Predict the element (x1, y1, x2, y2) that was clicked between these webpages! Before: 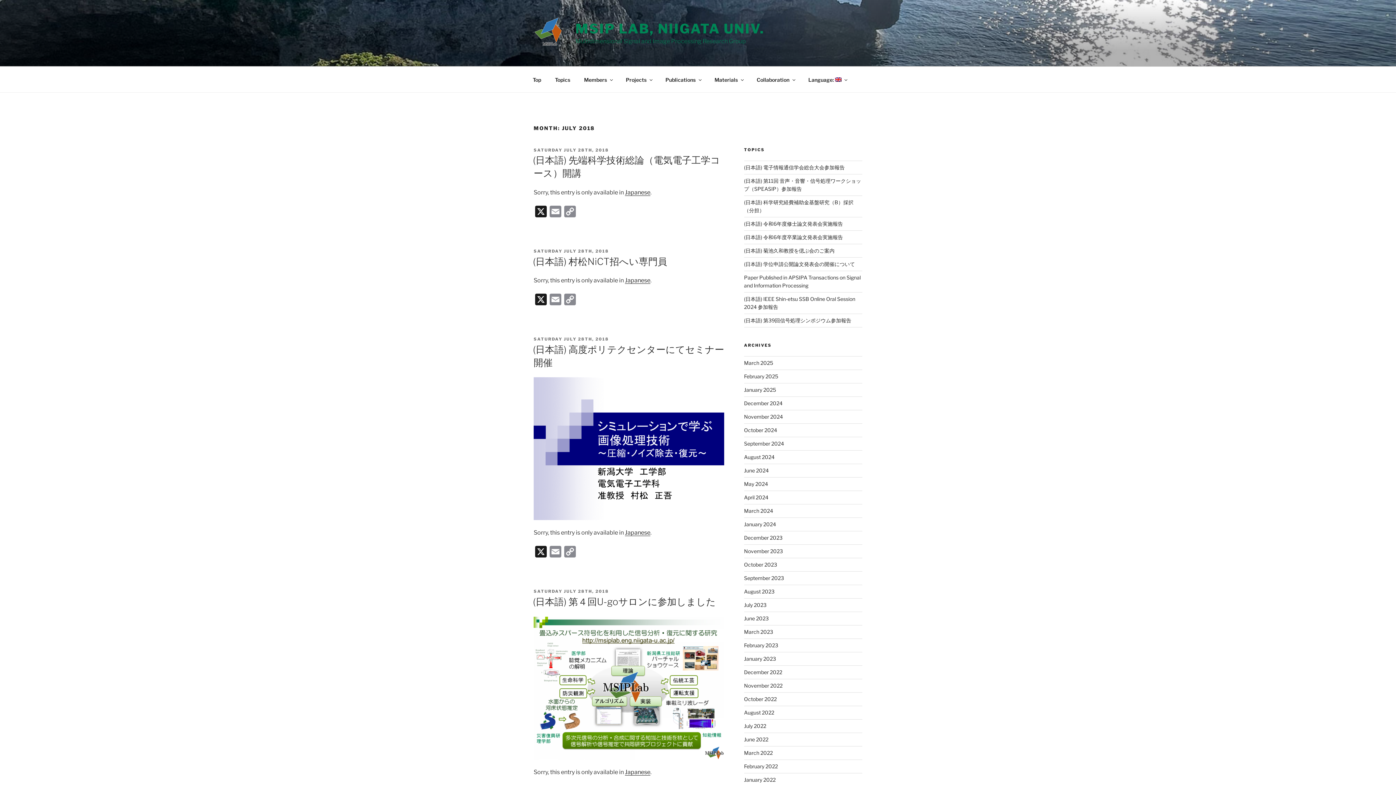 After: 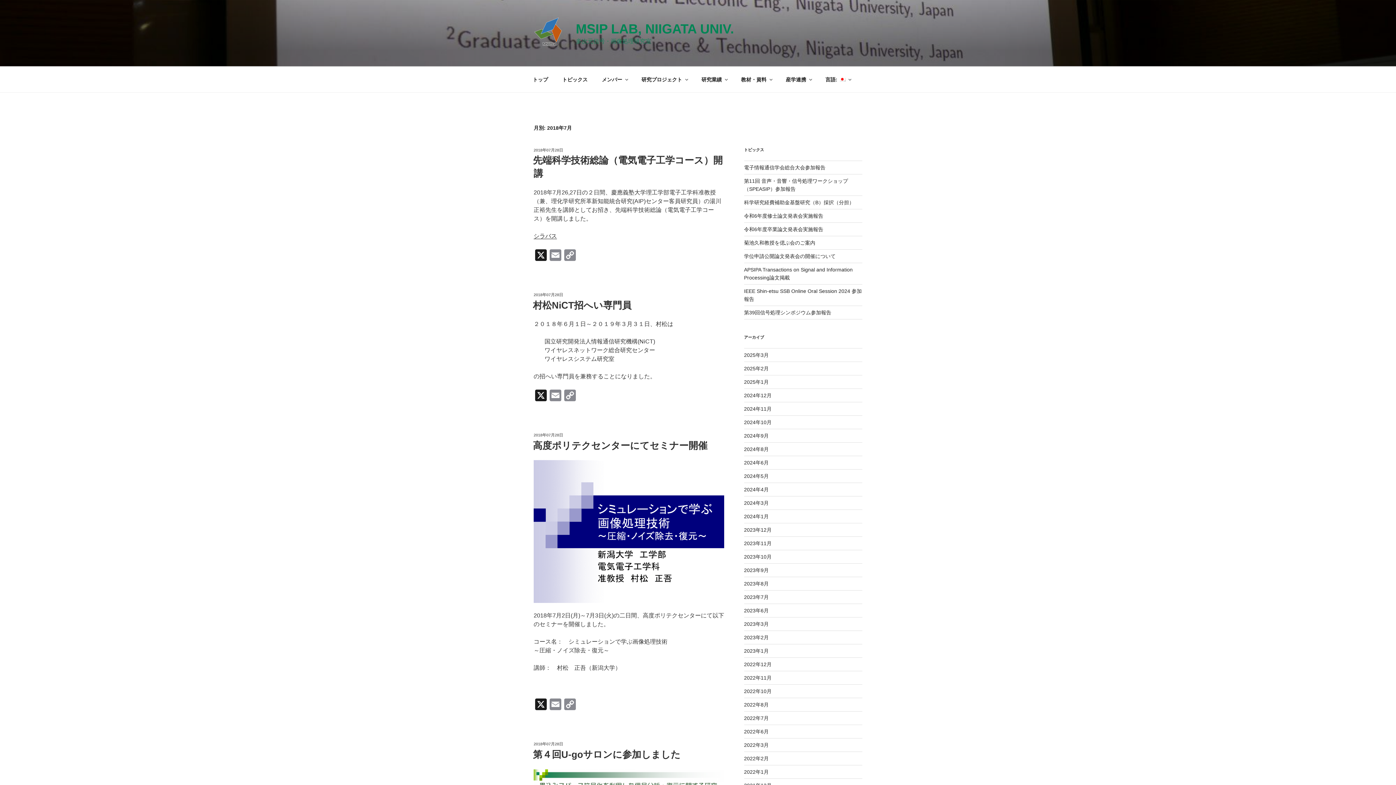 Action: bbox: (625, 769, 650, 775) label: Japanese